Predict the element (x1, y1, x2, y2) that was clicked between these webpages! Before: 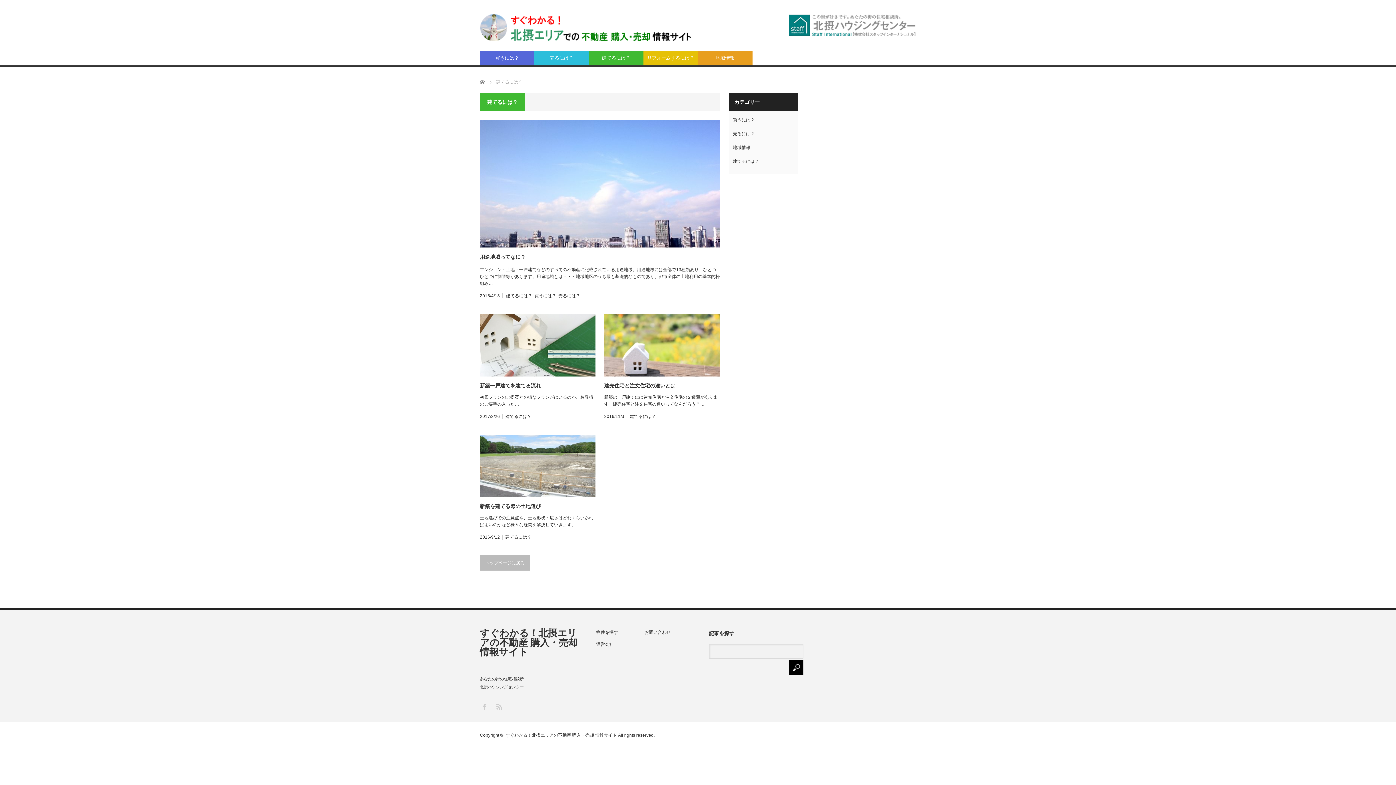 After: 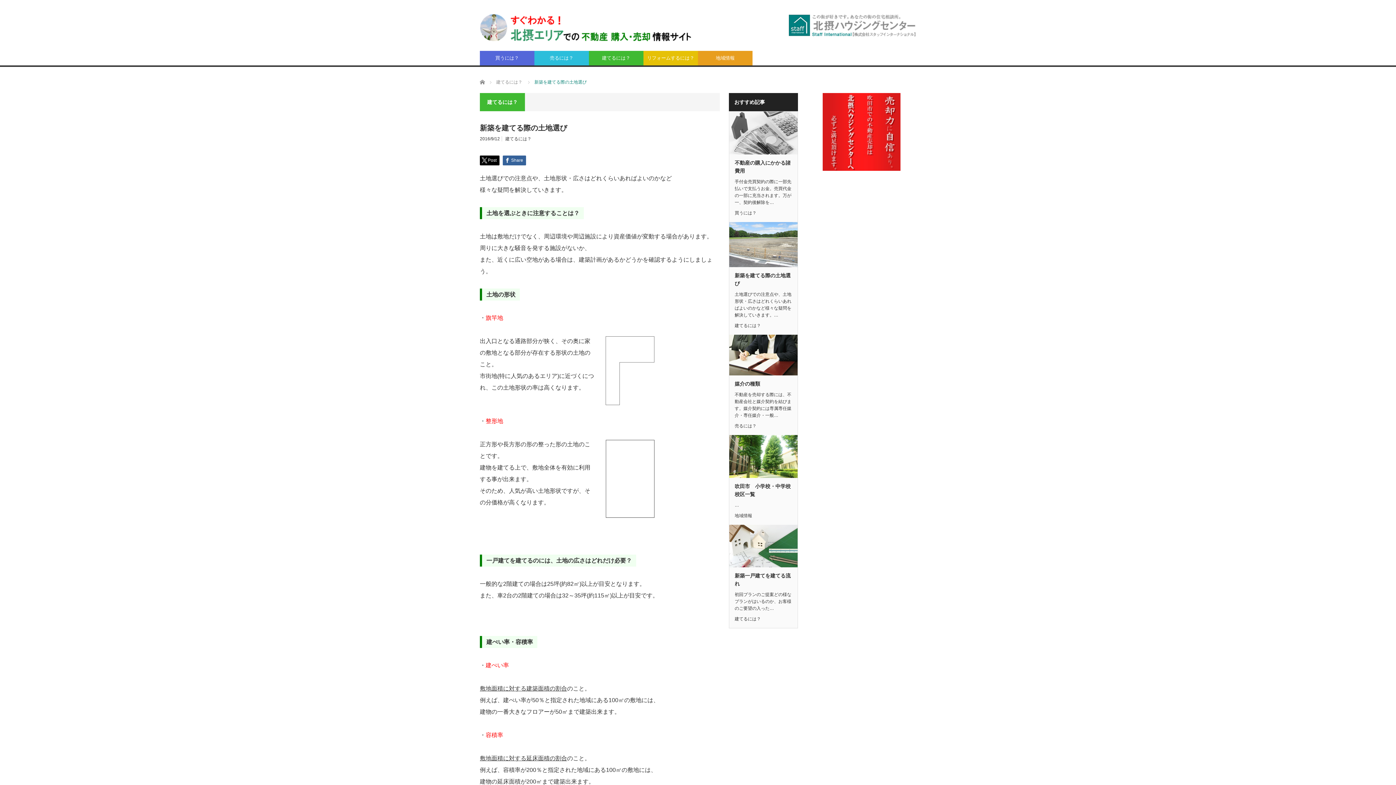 Action: bbox: (480, 434, 595, 497)